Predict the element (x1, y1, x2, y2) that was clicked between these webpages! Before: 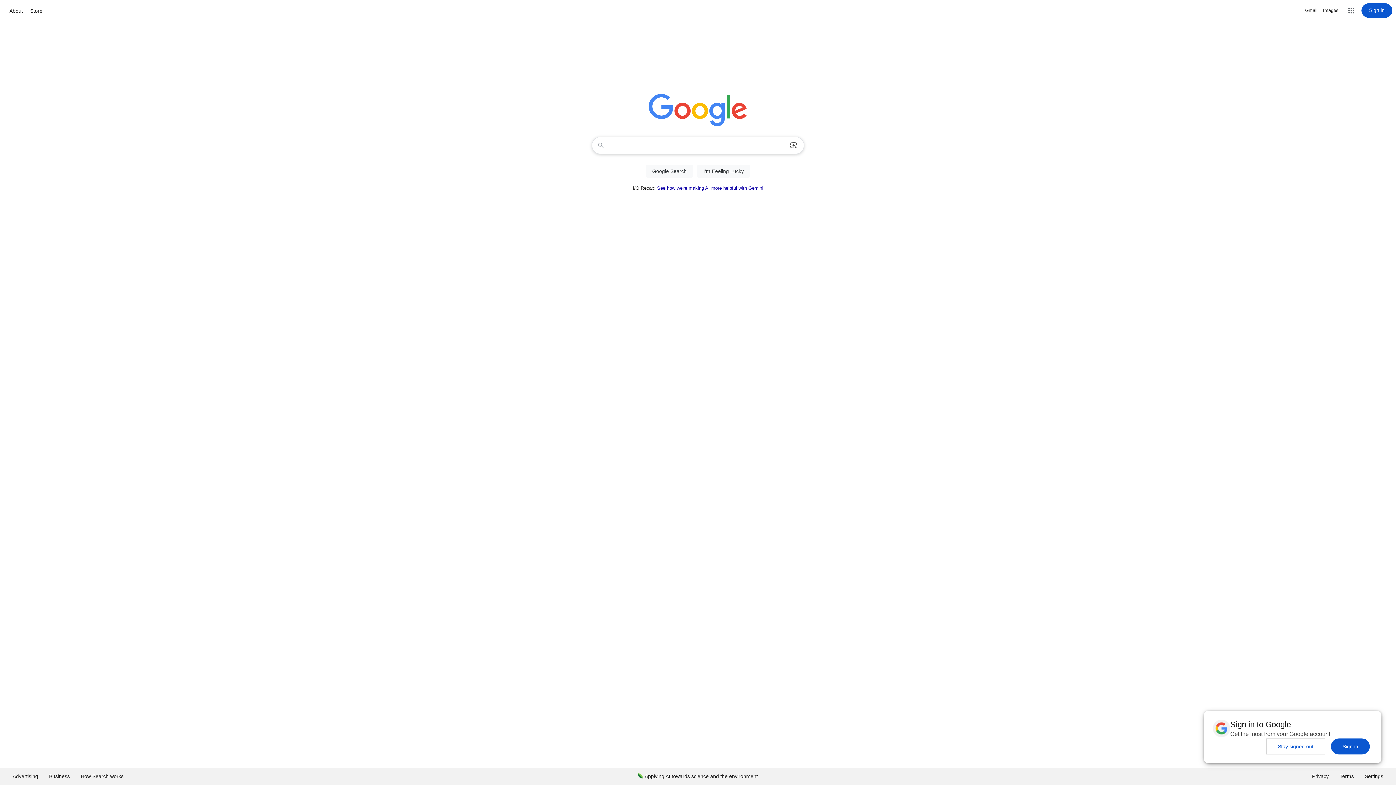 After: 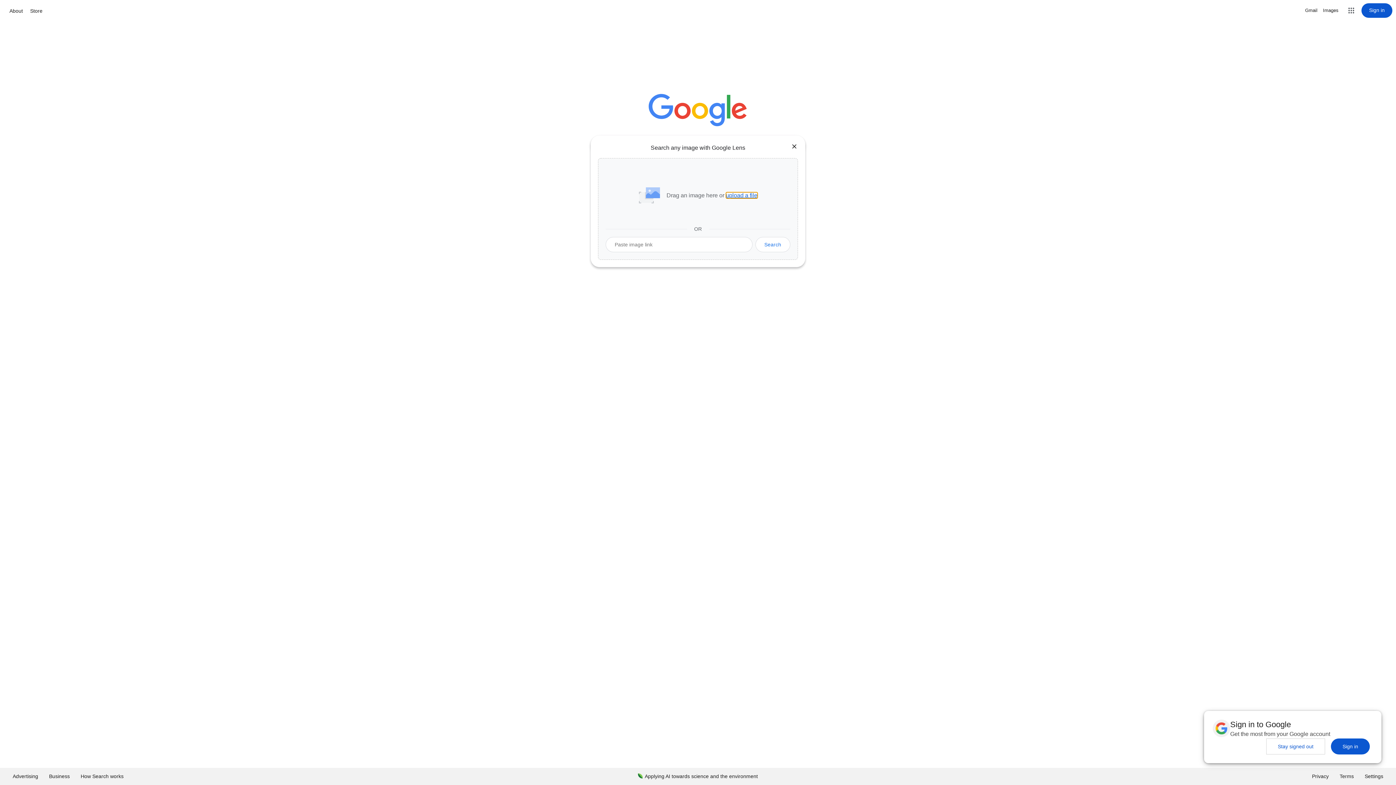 Action: bbox: (786, 137, 801, 153) label: Search by image